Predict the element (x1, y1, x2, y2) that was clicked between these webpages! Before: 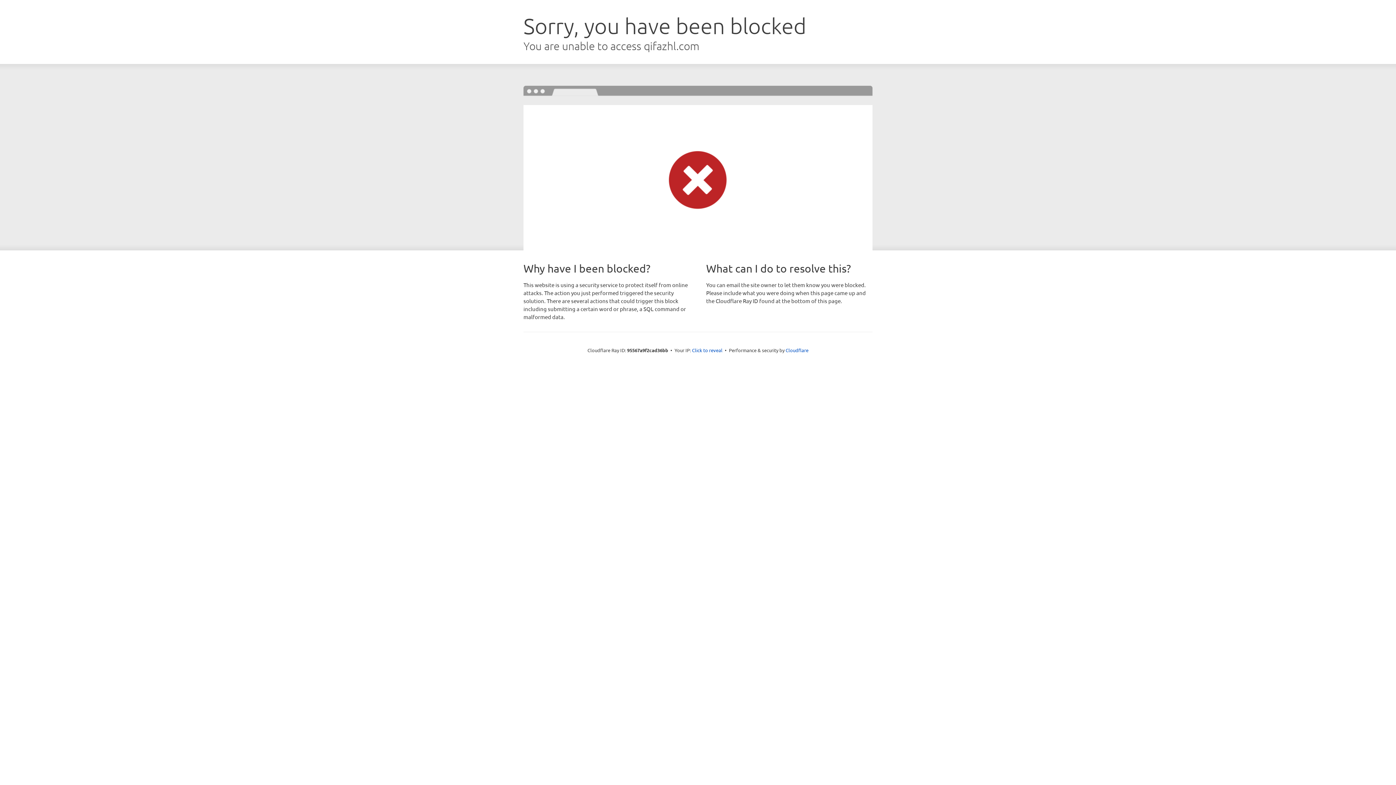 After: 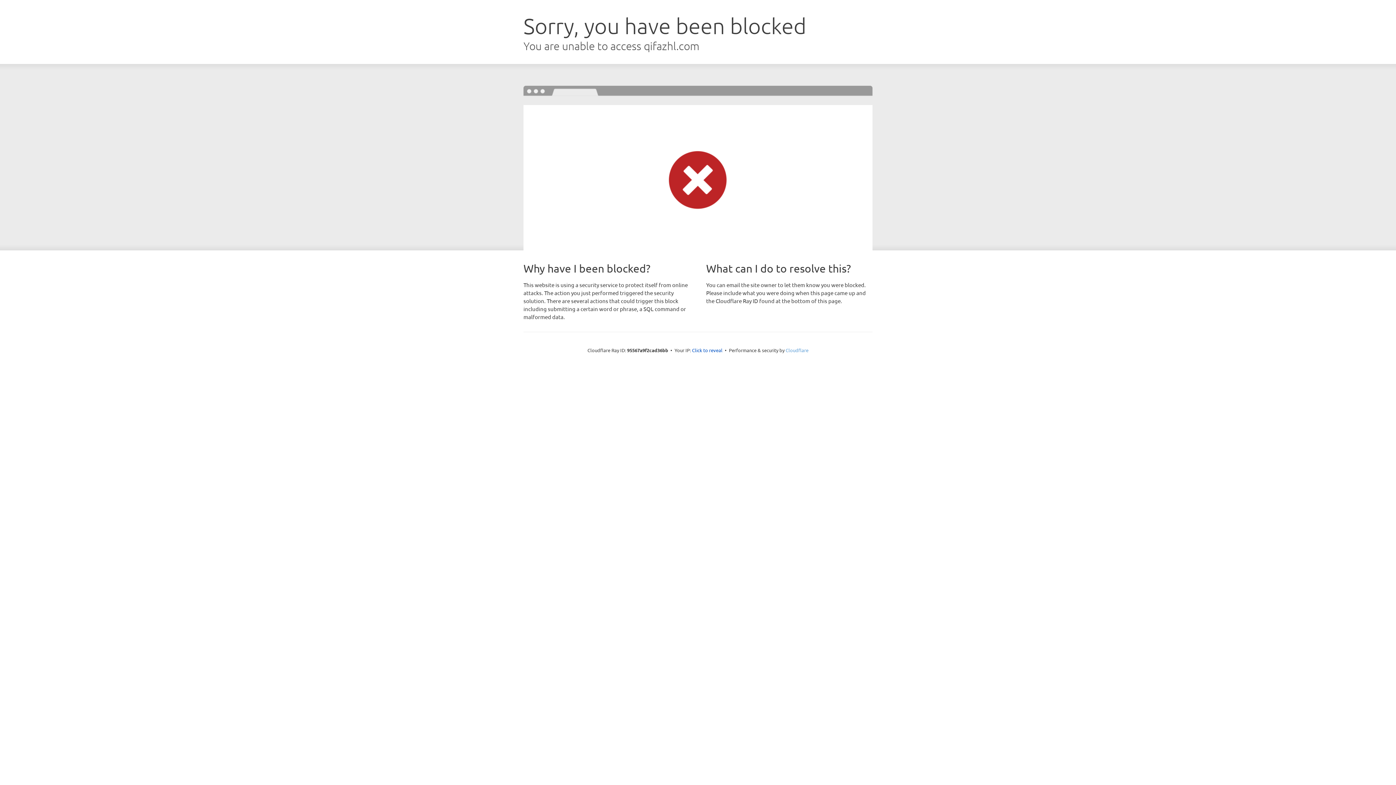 Action: label: Cloudflare bbox: (785, 347, 808, 353)